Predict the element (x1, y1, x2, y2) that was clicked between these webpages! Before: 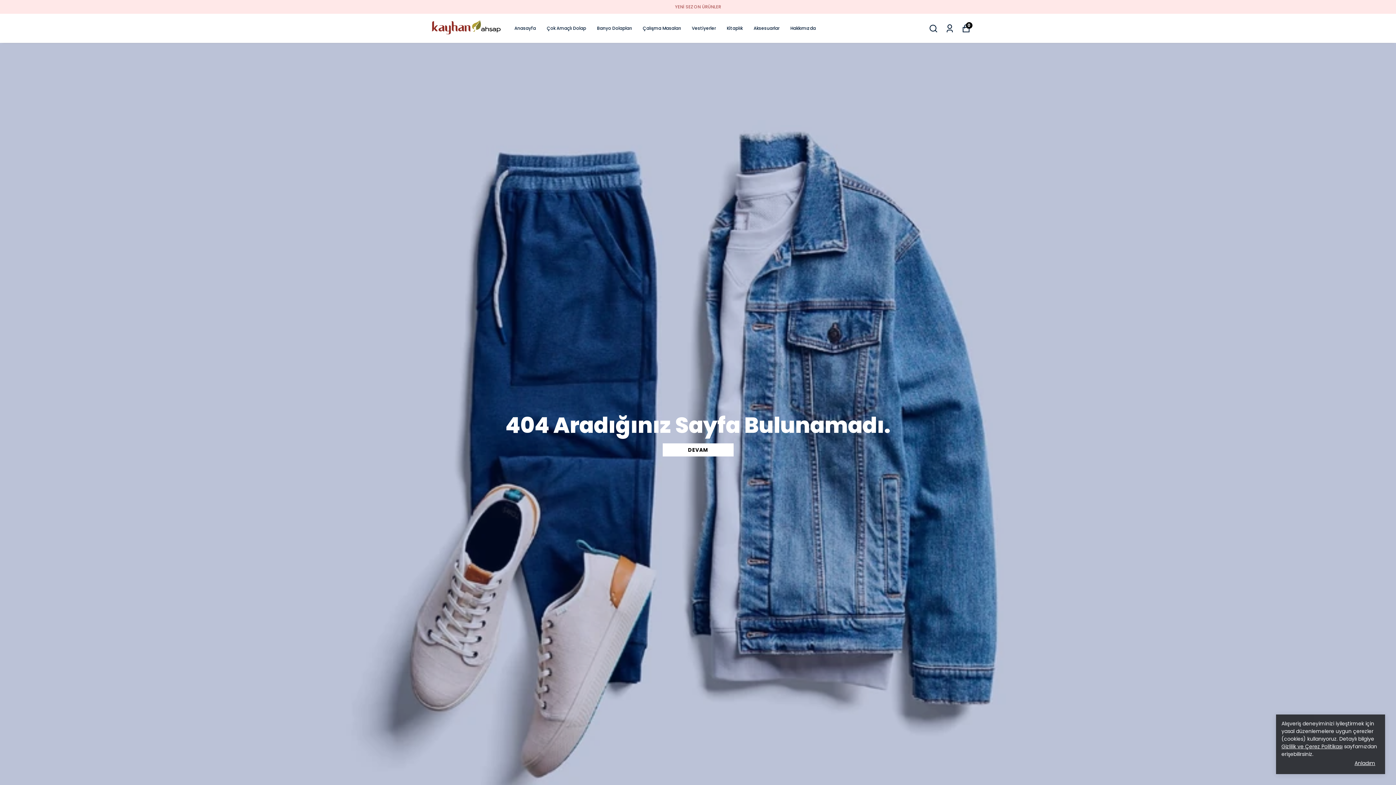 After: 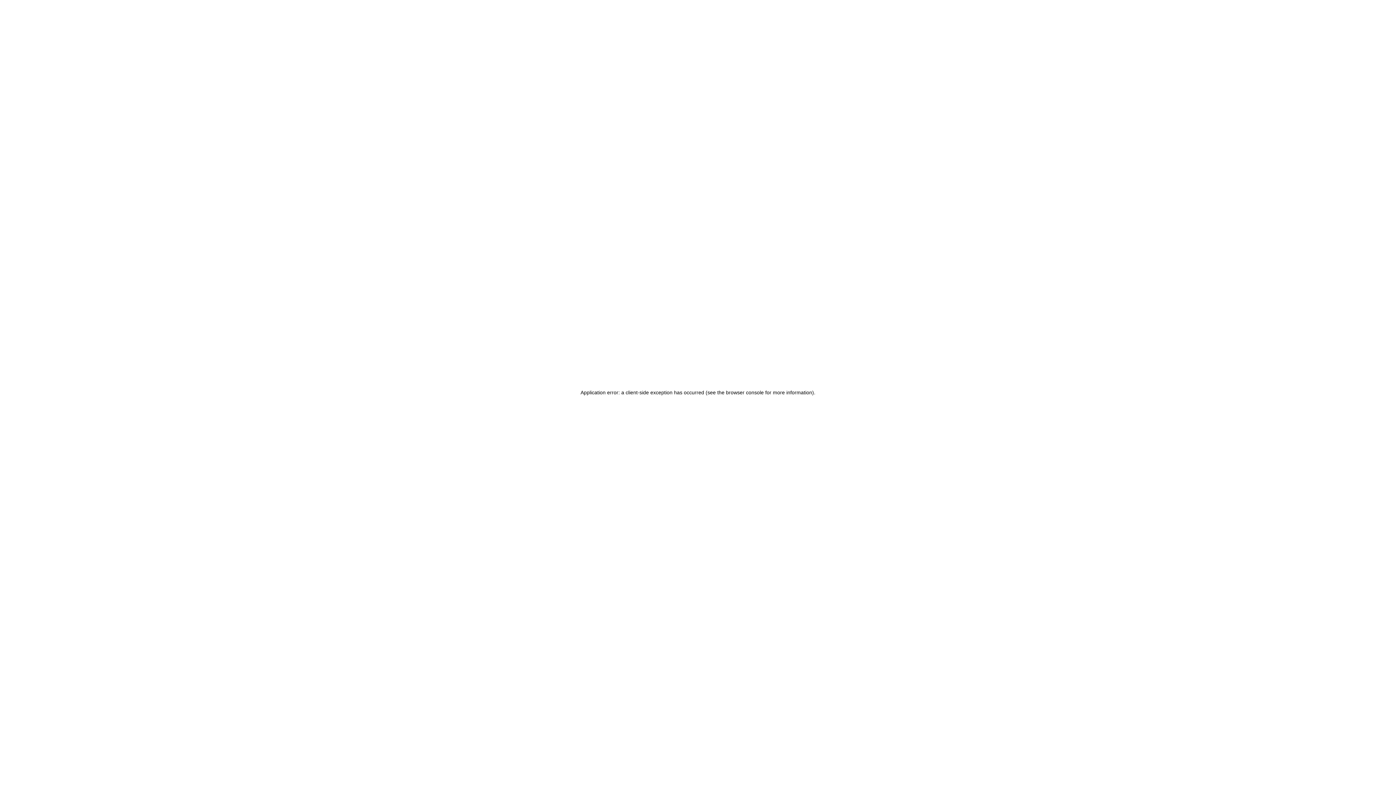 Action: bbox: (753, 24, 779, 32) label: Aksesuarlar